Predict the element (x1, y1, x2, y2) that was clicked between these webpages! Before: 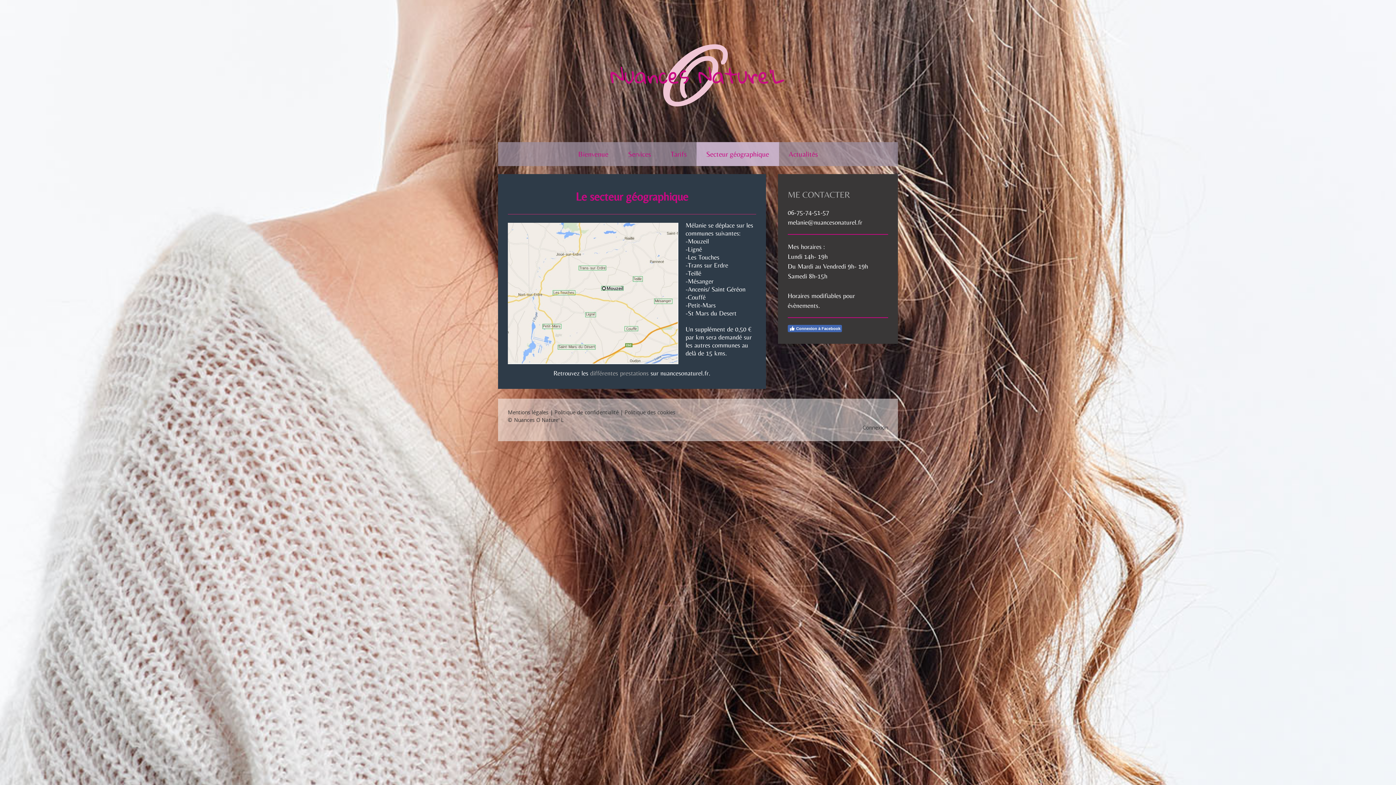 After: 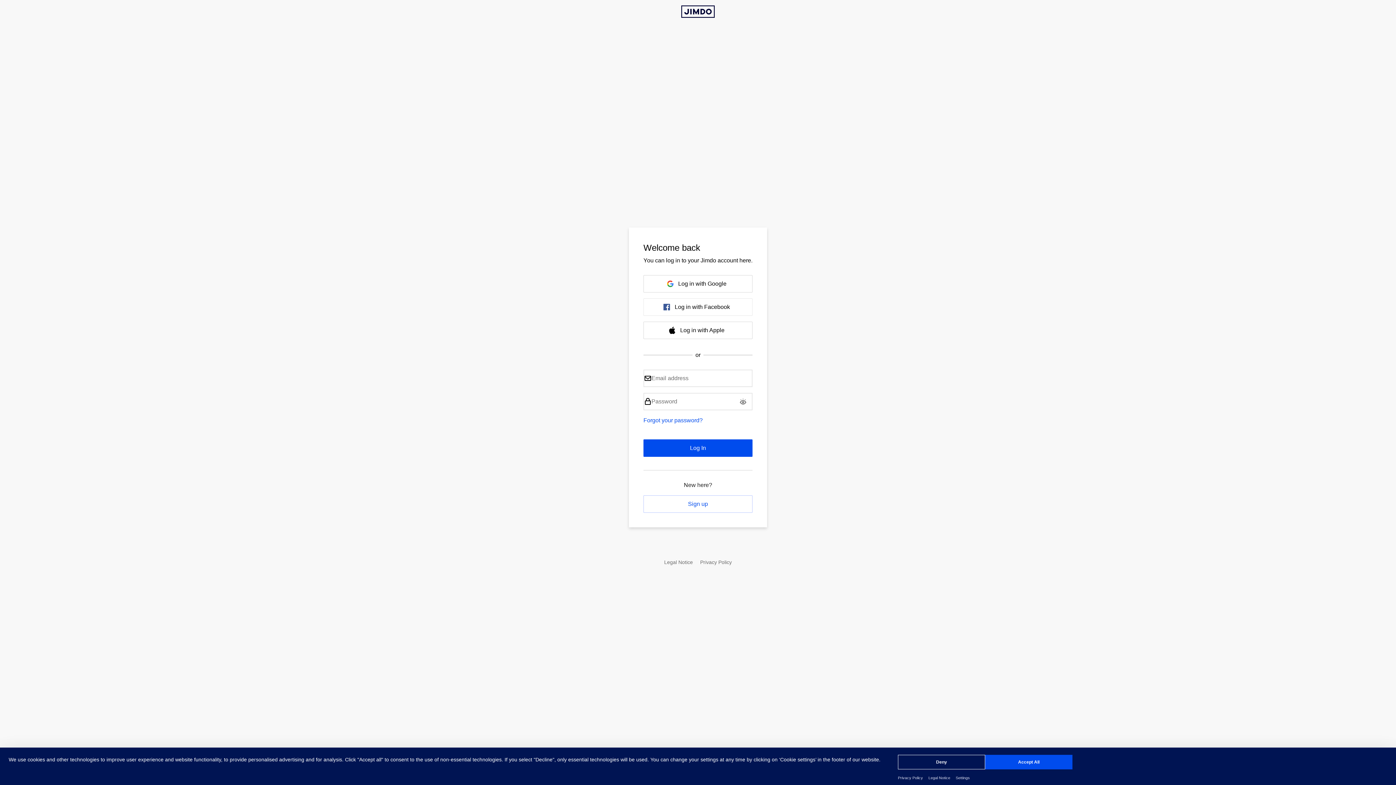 Action: label: Connexion bbox: (862, 424, 888, 431)